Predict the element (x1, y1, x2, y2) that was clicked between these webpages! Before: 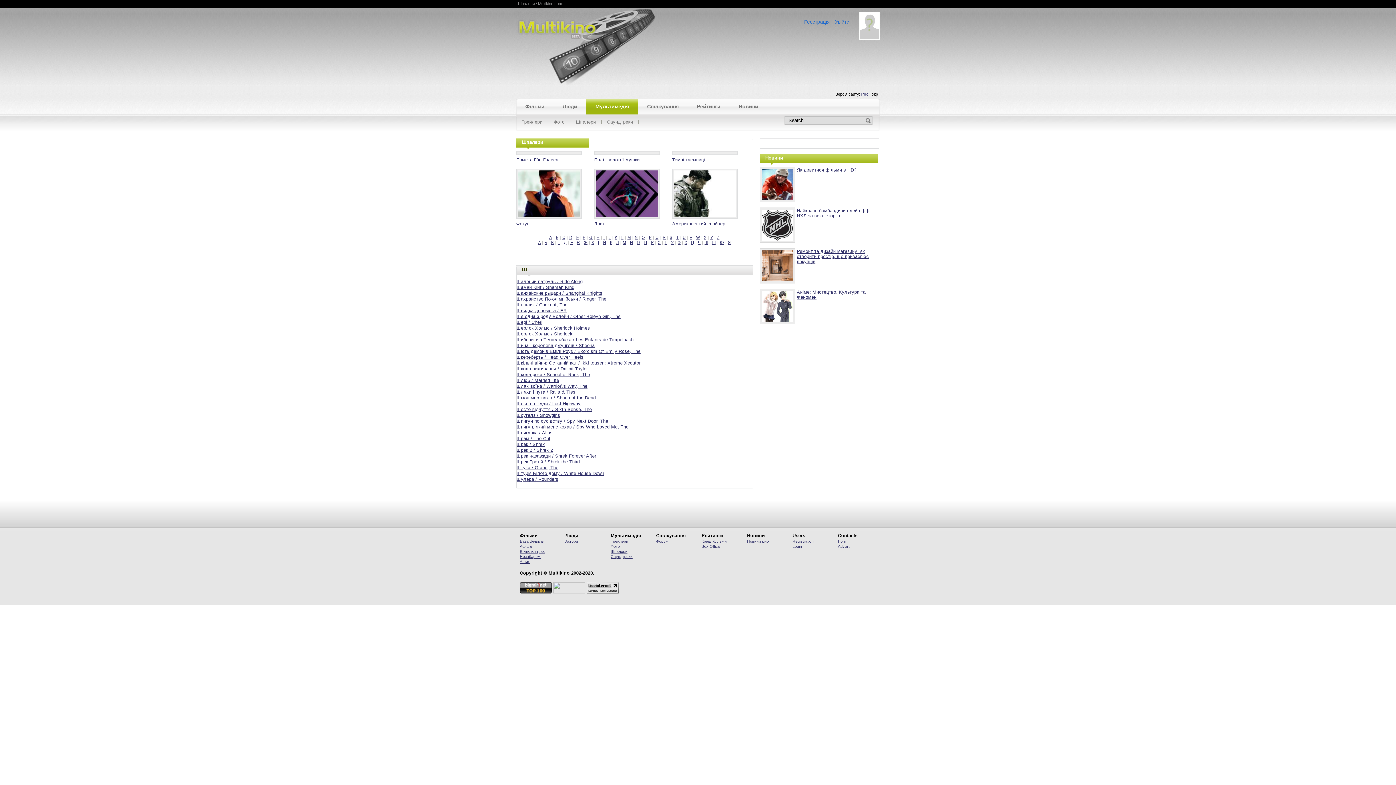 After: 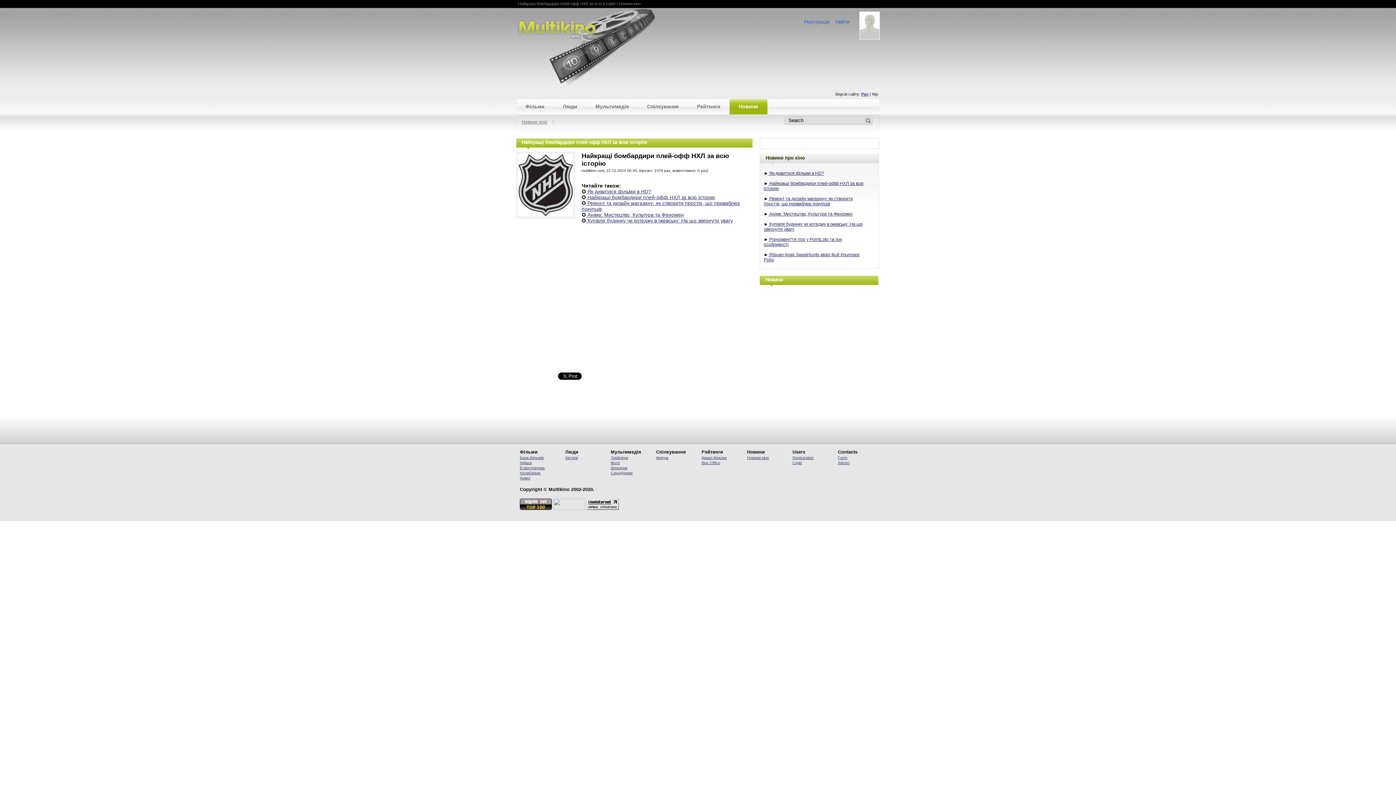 Action: label: Найкращі бомбардири плей-офф НХЛ за всю історію bbox: (797, 208, 869, 218)